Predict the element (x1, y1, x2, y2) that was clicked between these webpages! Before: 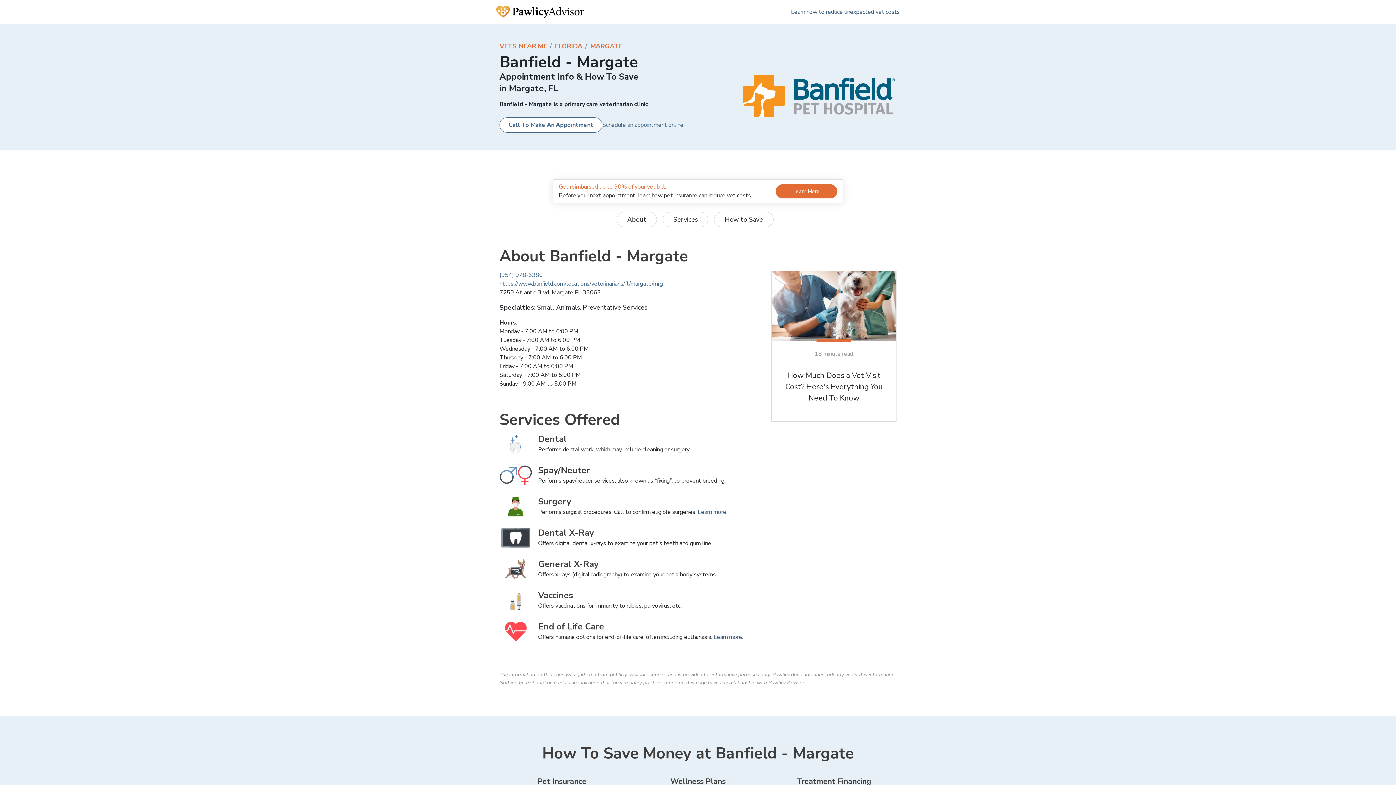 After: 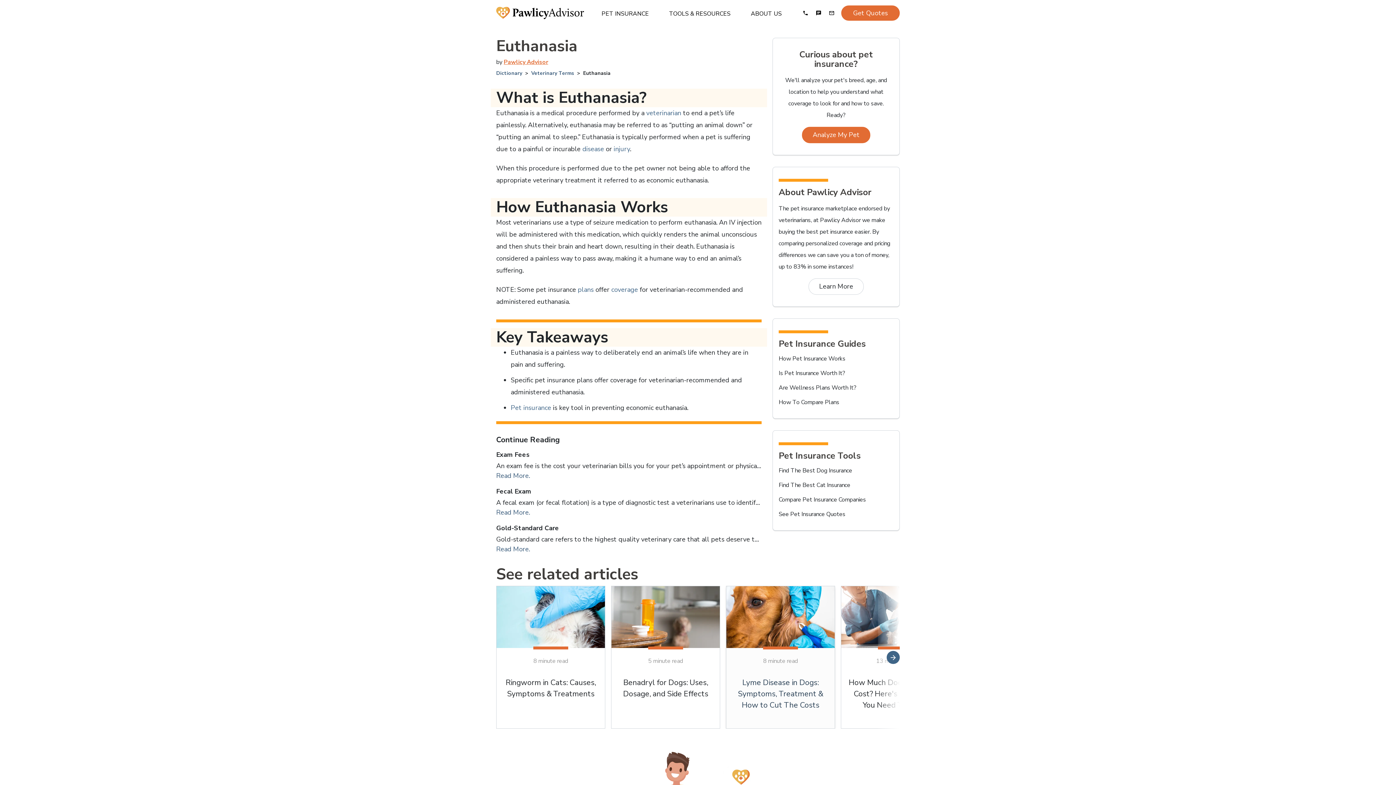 Action: label: Learn more bbox: (713, 633, 742, 641)